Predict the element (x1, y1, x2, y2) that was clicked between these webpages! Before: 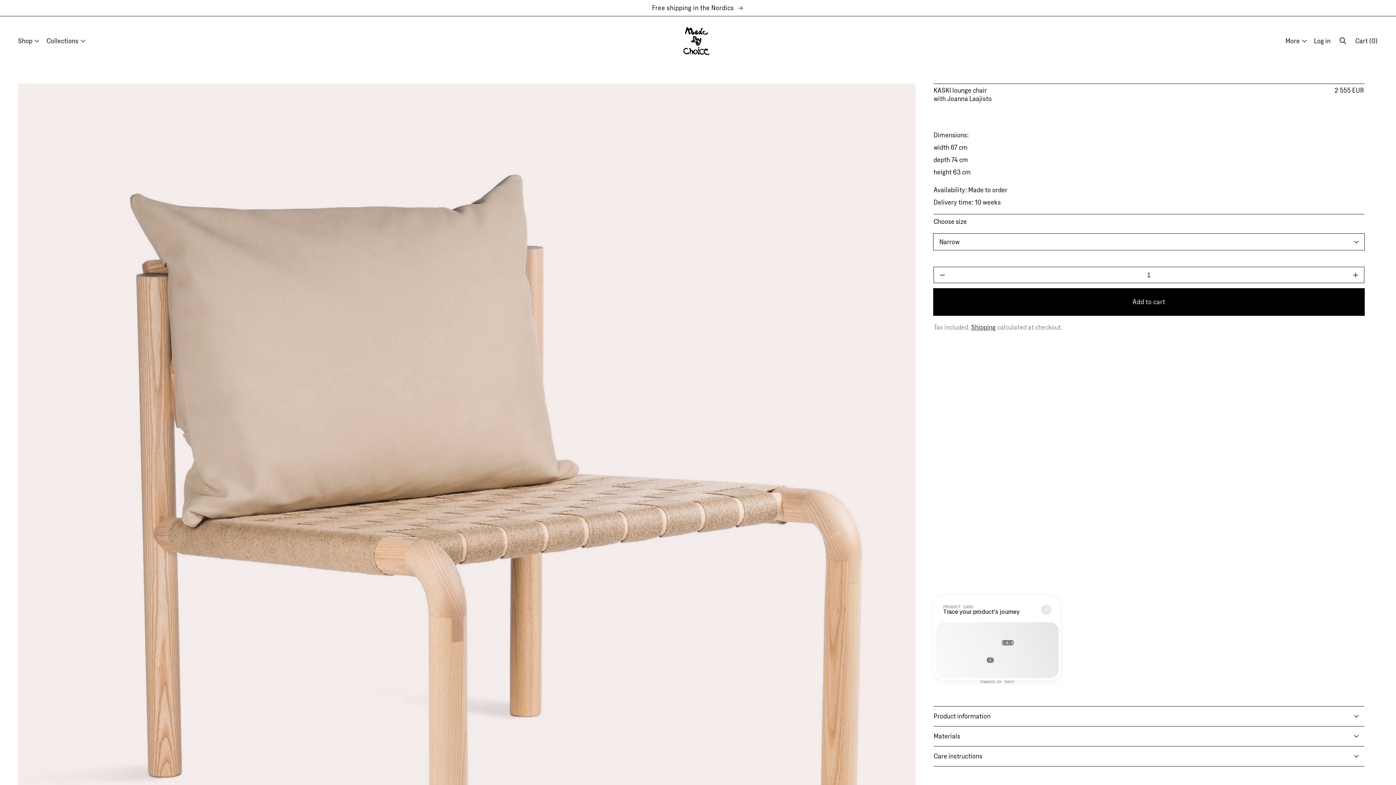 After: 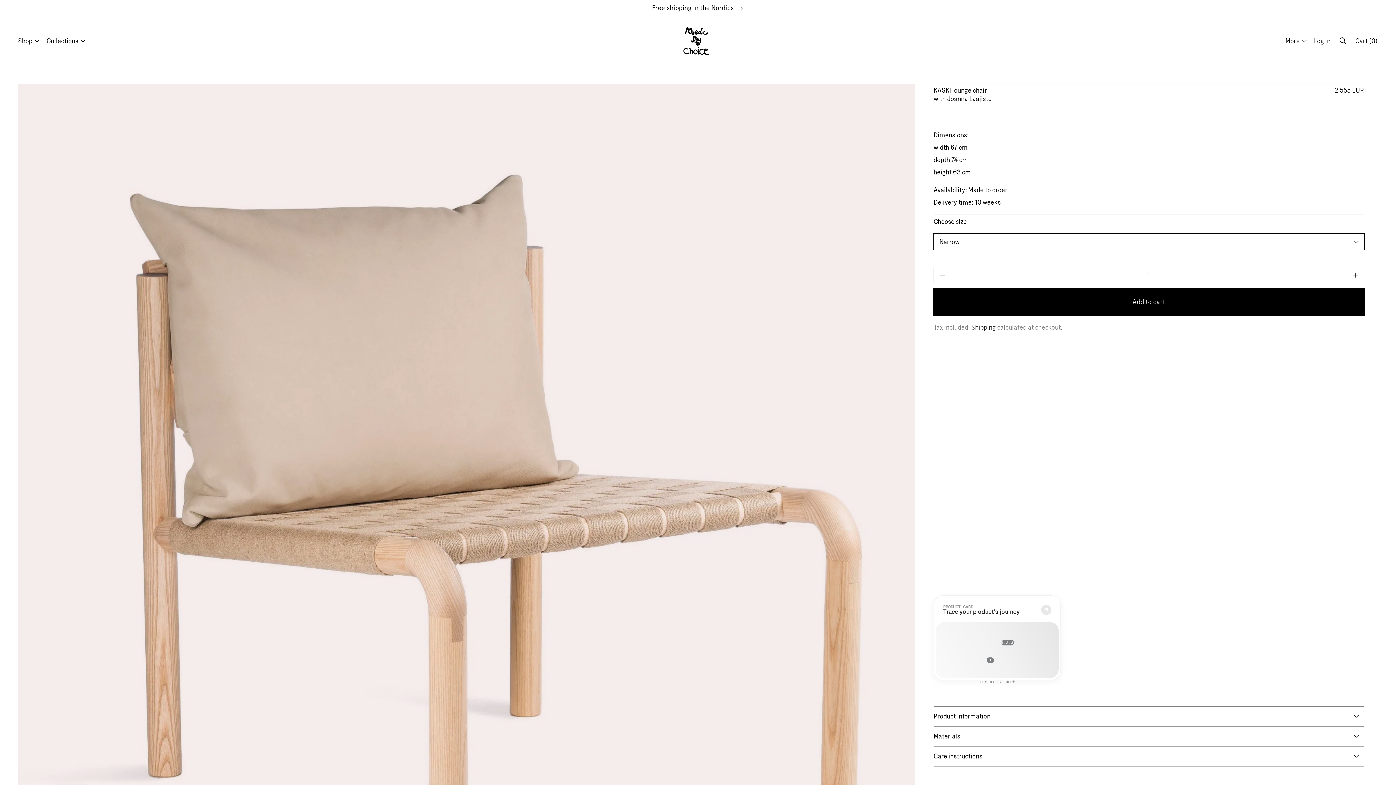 Action: bbox: (933, 288, 1364, 315) label: Add to cart